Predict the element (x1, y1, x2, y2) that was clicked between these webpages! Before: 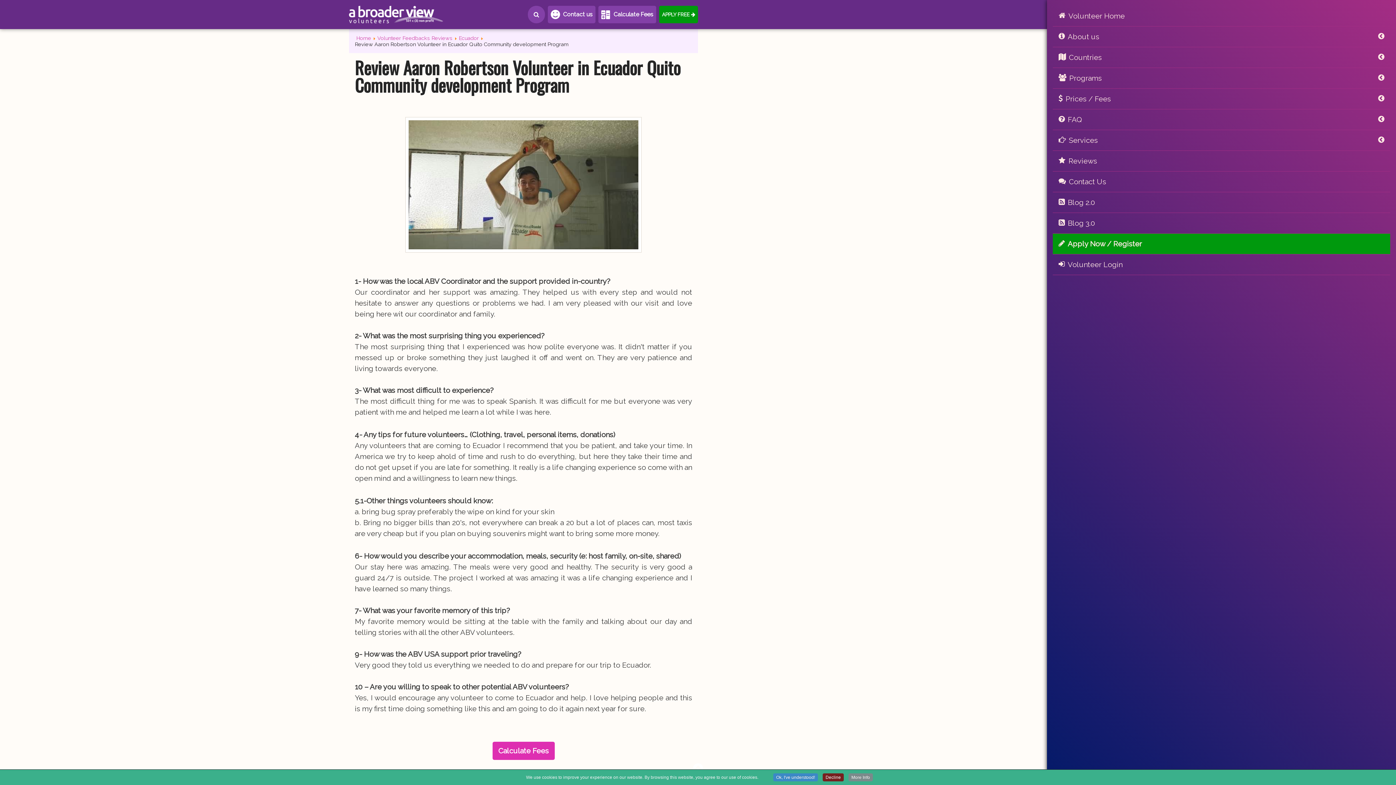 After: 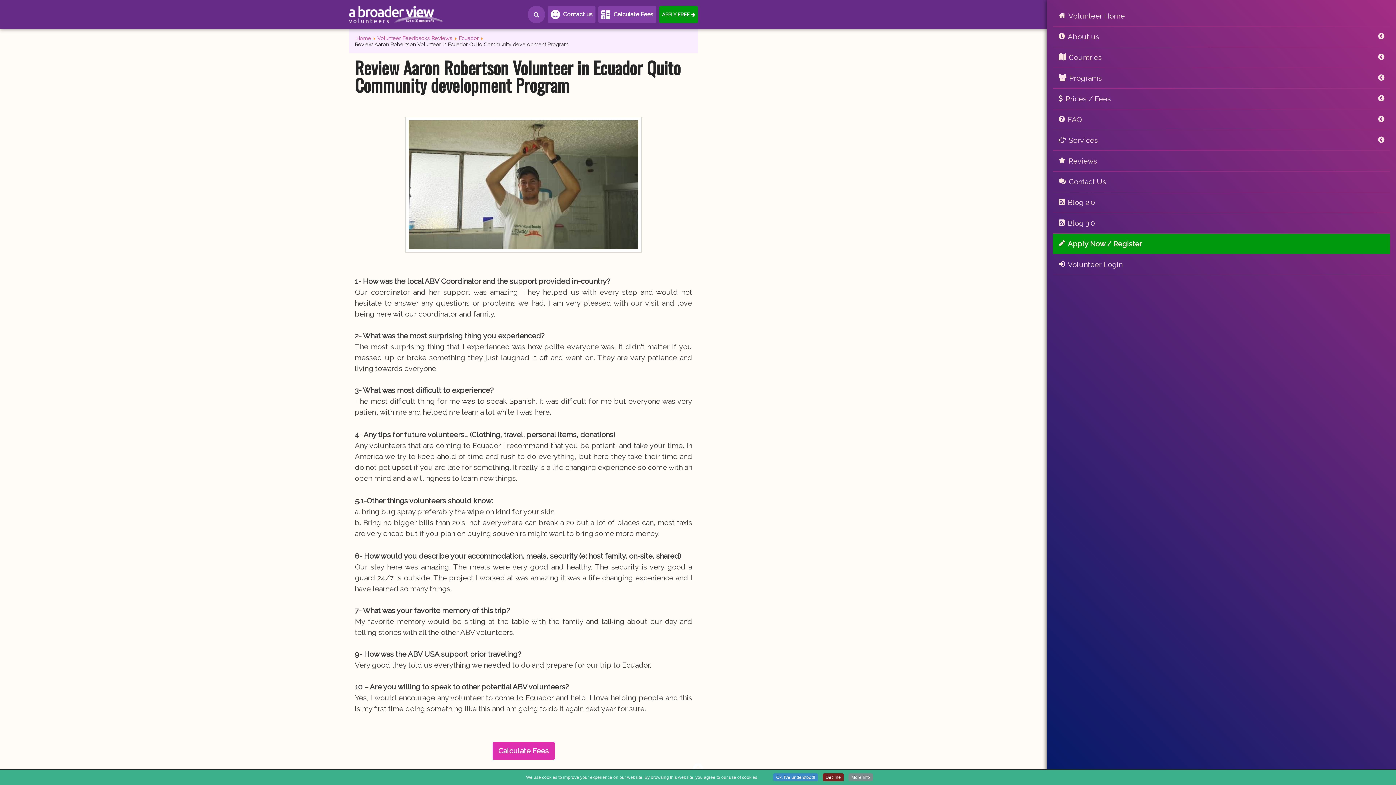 Action: label: Go to Top bbox: (688, 758, 707, 778)